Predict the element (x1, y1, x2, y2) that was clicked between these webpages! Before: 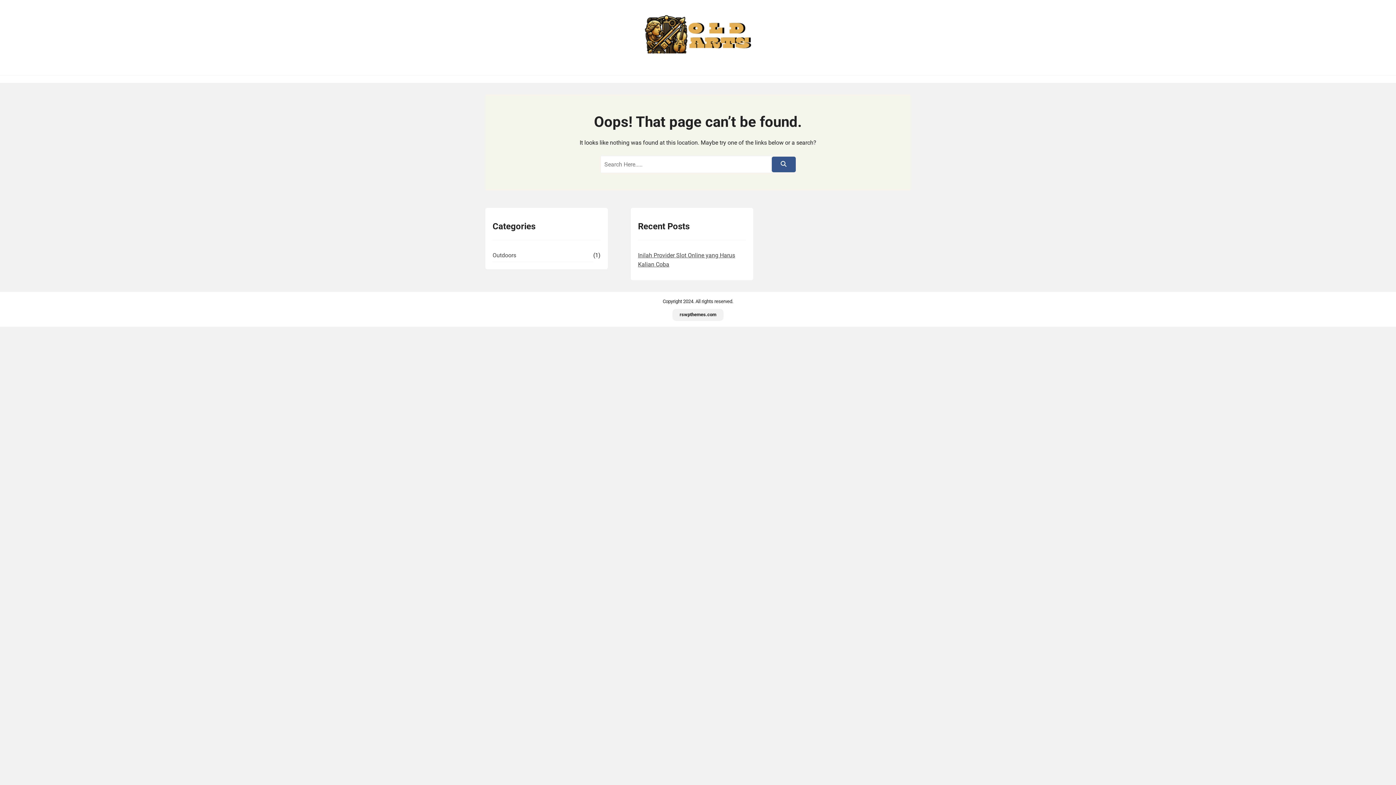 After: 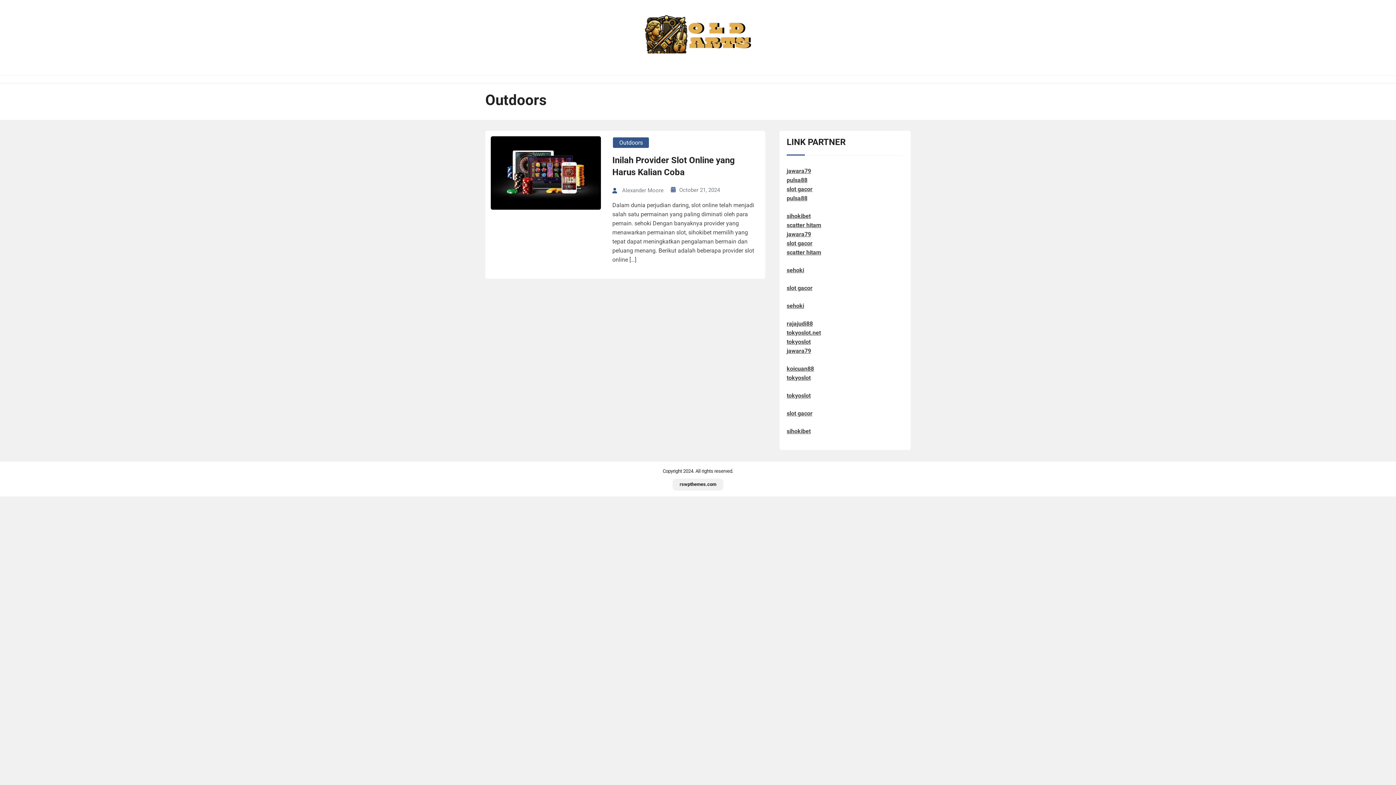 Action: bbox: (492, 250, 593, 262) label: Outdoors